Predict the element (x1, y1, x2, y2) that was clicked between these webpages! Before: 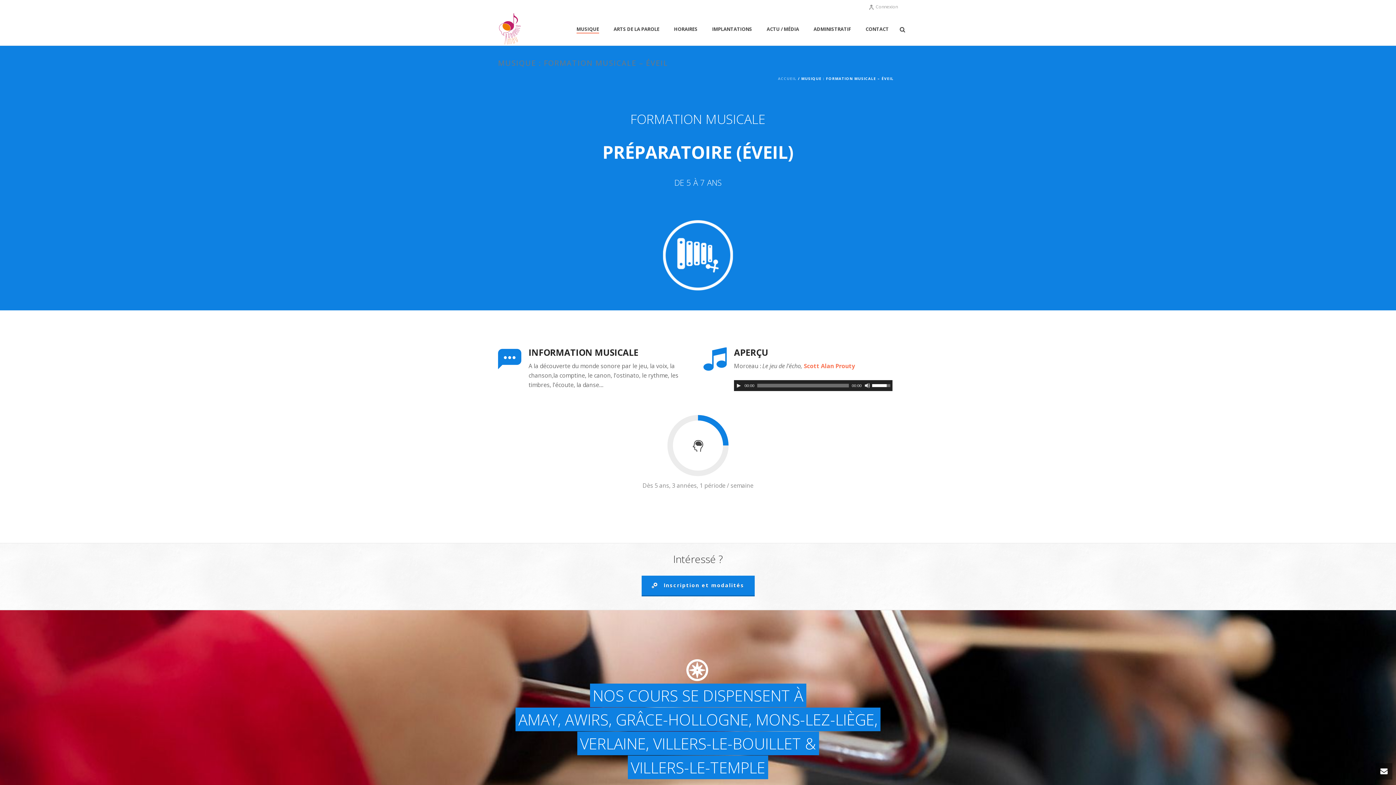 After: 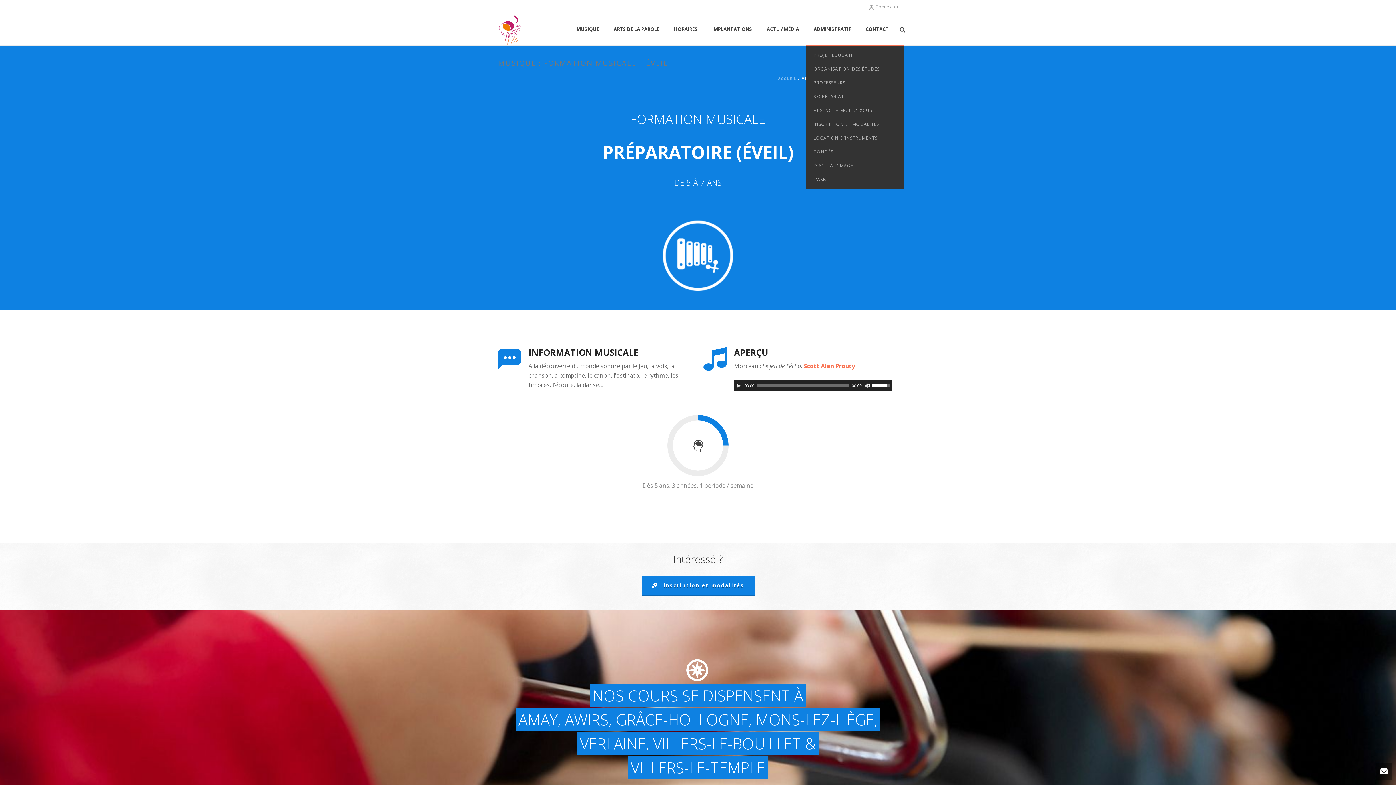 Action: bbox: (806, 25, 858, 33) label: ADMINISTRATIF